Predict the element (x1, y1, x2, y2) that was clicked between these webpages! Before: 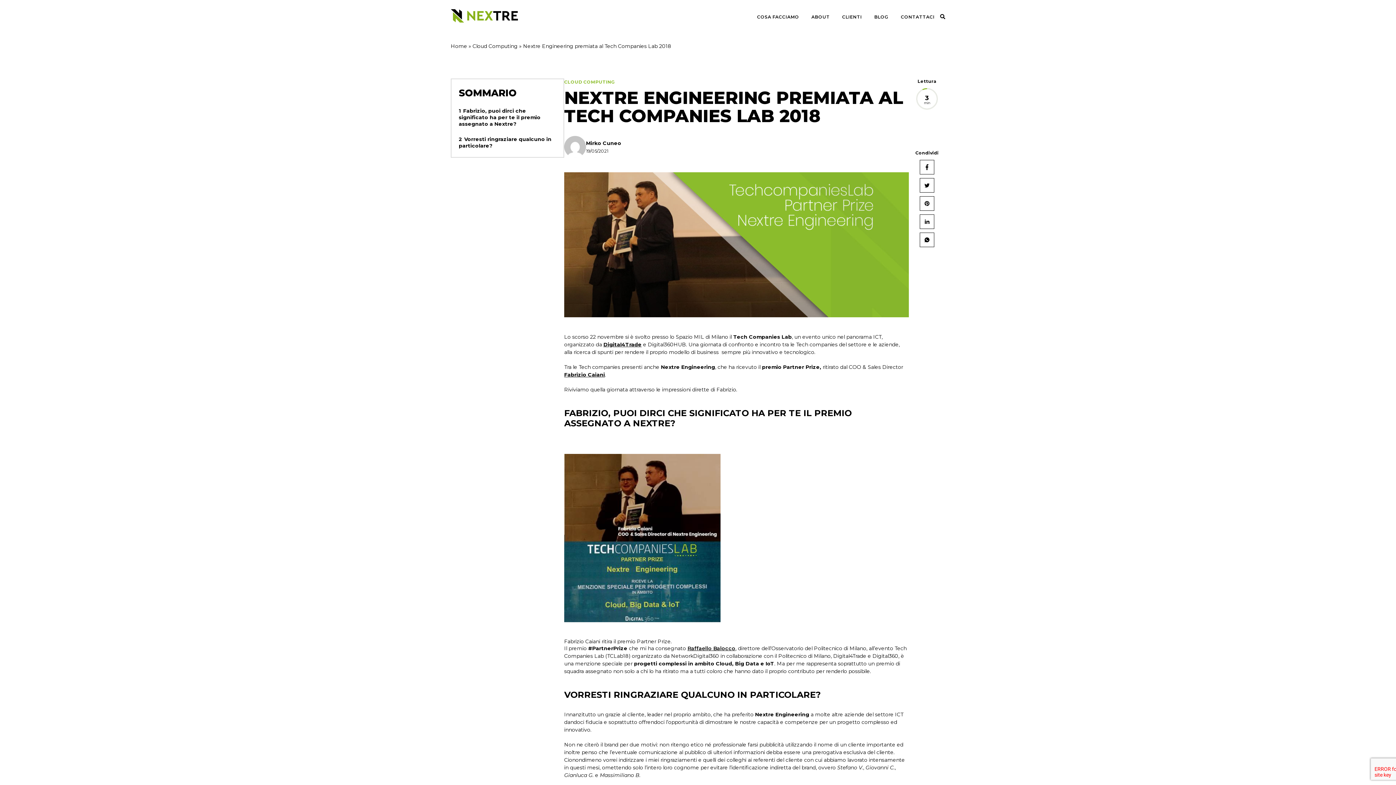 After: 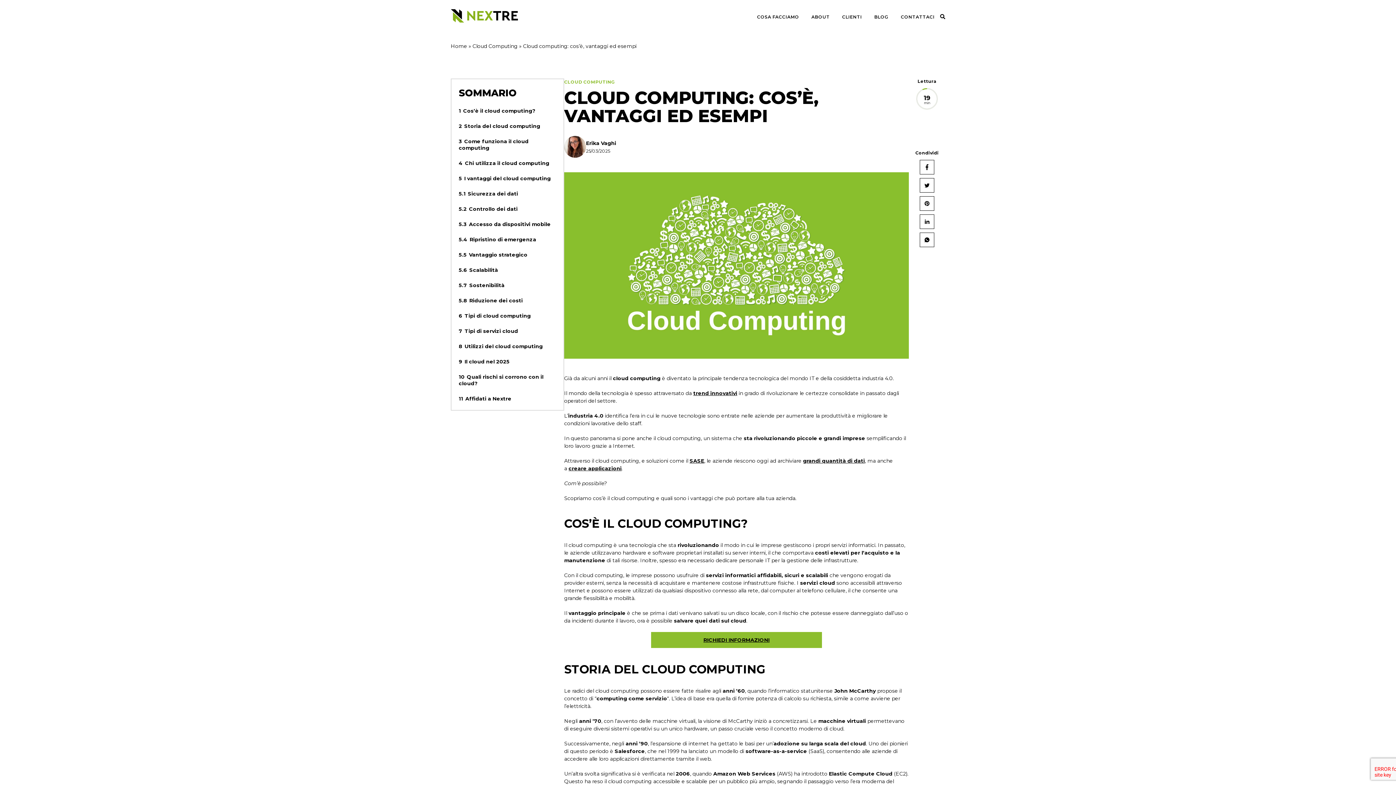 Action: label: Cloud Computing bbox: (472, 42, 517, 49)